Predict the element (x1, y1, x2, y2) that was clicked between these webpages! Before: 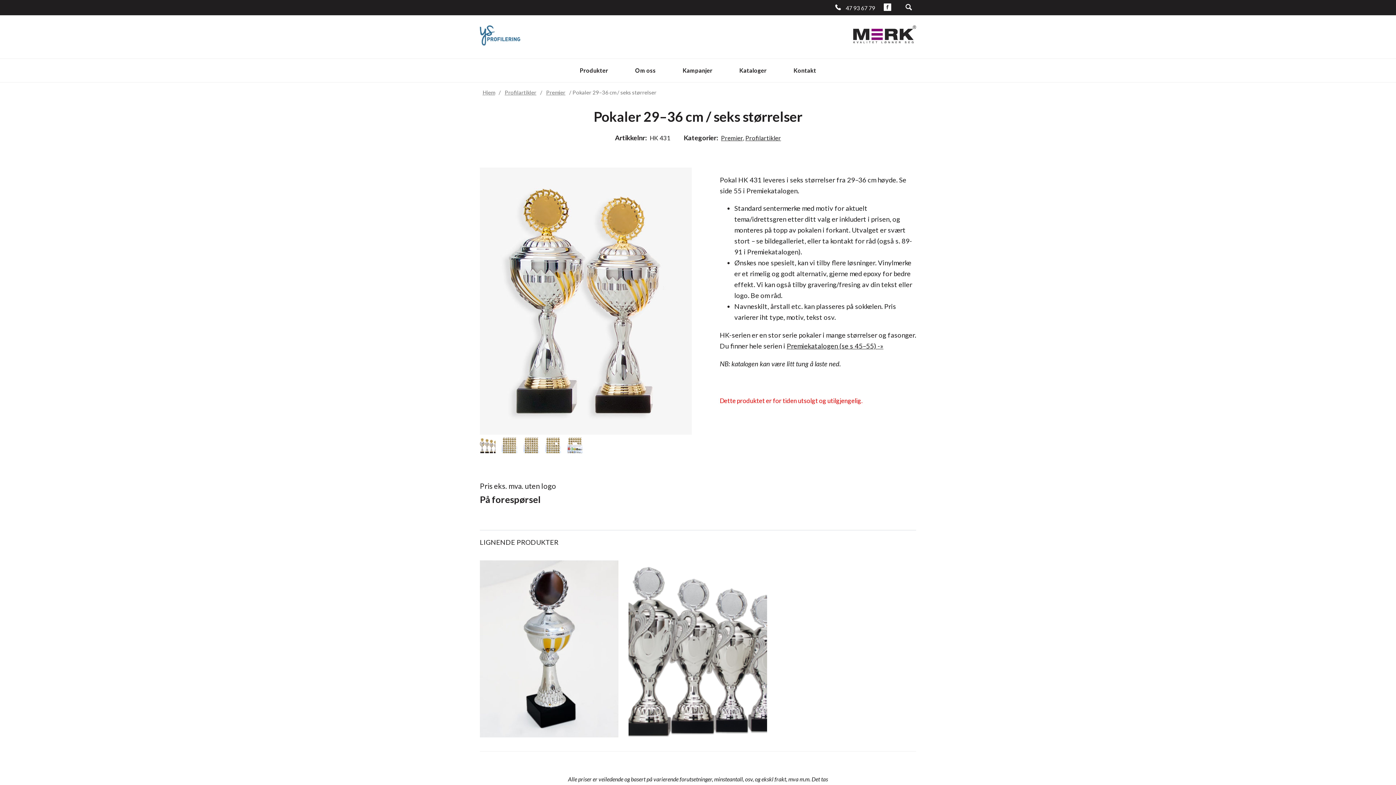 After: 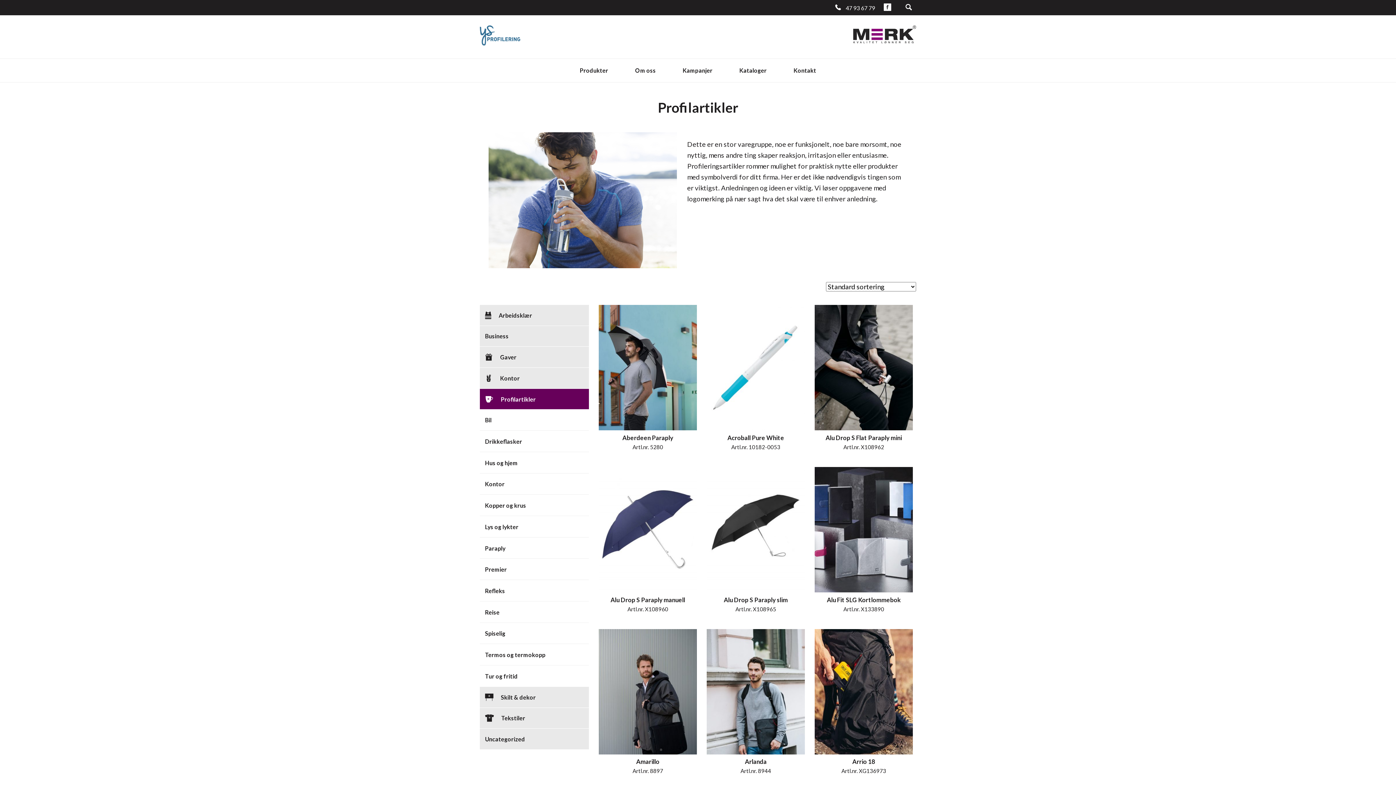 Action: bbox: (504, 89, 536, 95) label: Profilartikler